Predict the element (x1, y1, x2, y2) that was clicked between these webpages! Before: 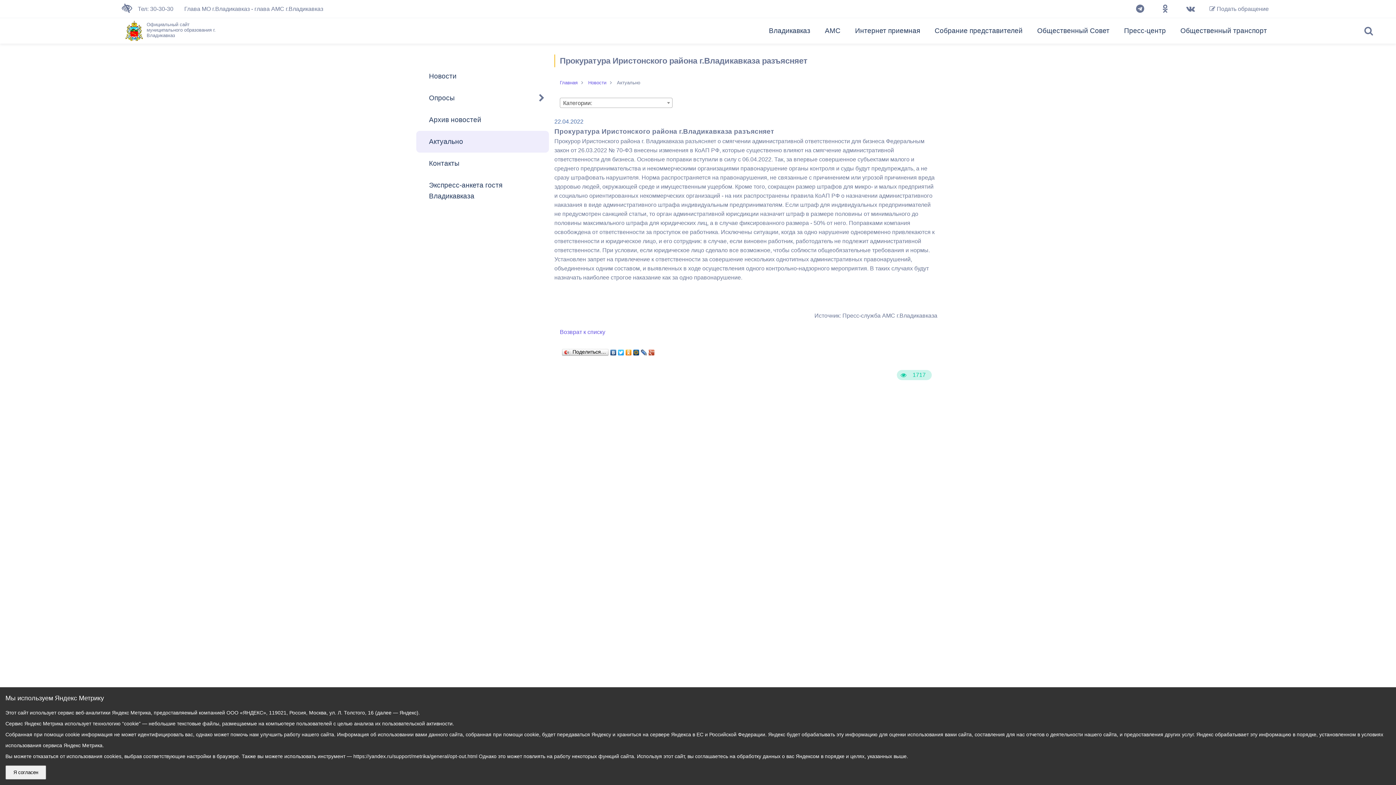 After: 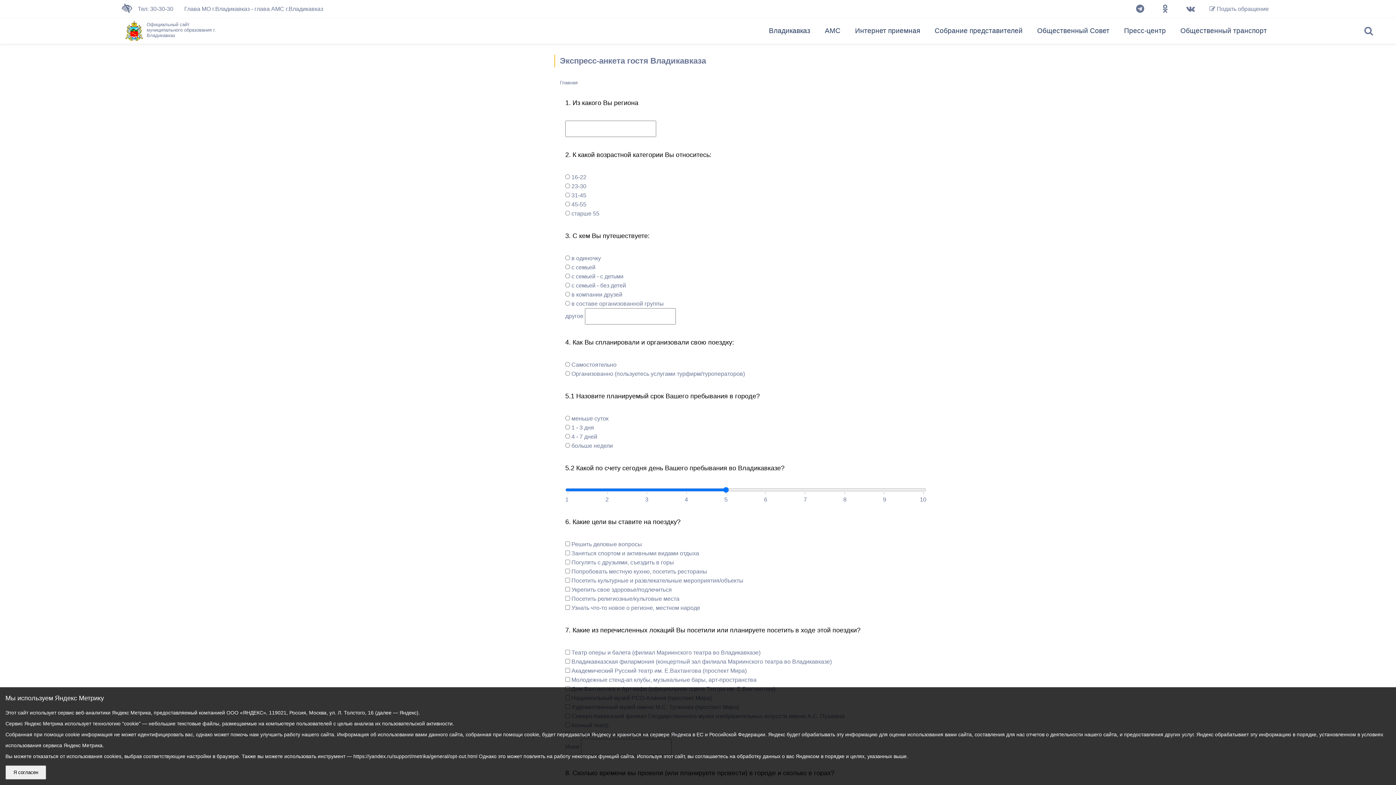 Action: label: Экспресс-анкета гостя Владикавказа bbox: (425, 180, 543, 201)